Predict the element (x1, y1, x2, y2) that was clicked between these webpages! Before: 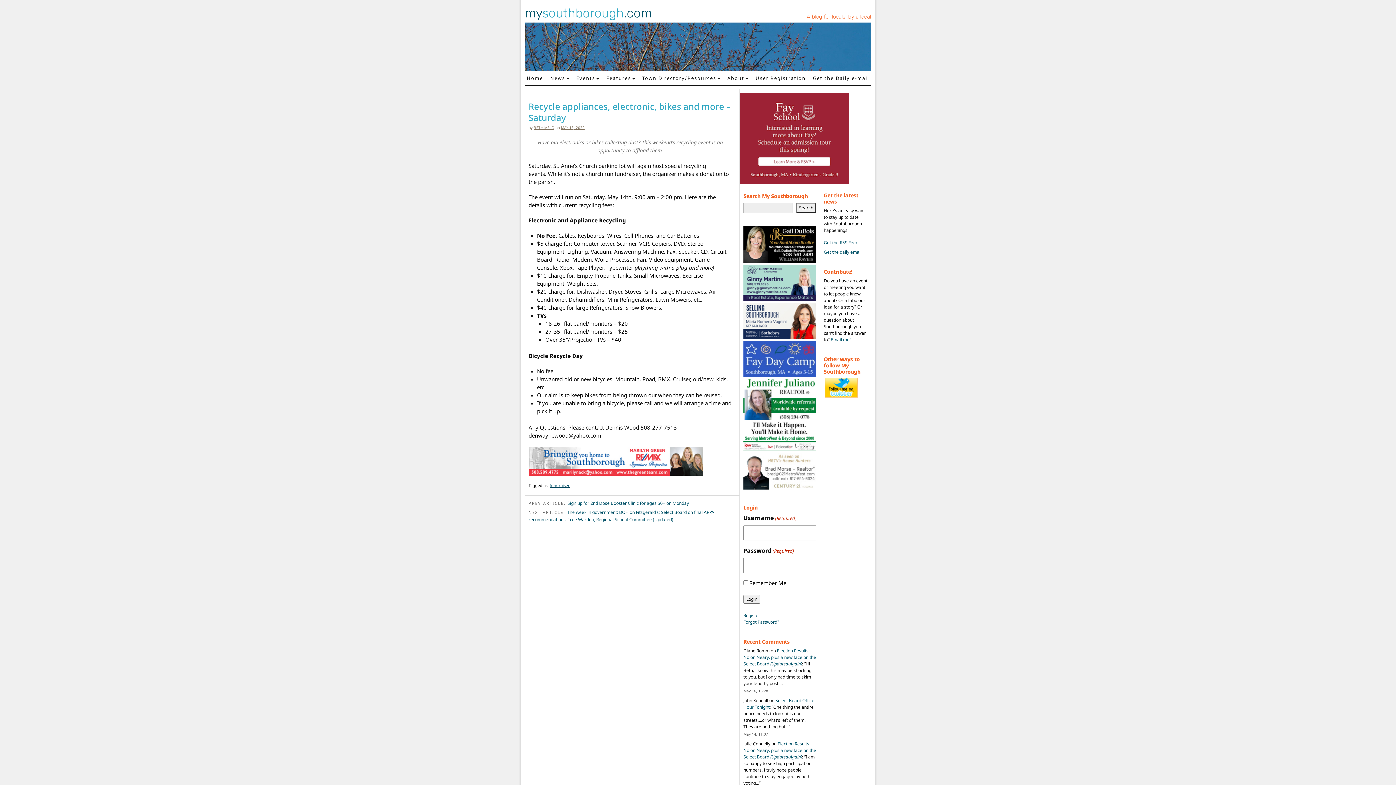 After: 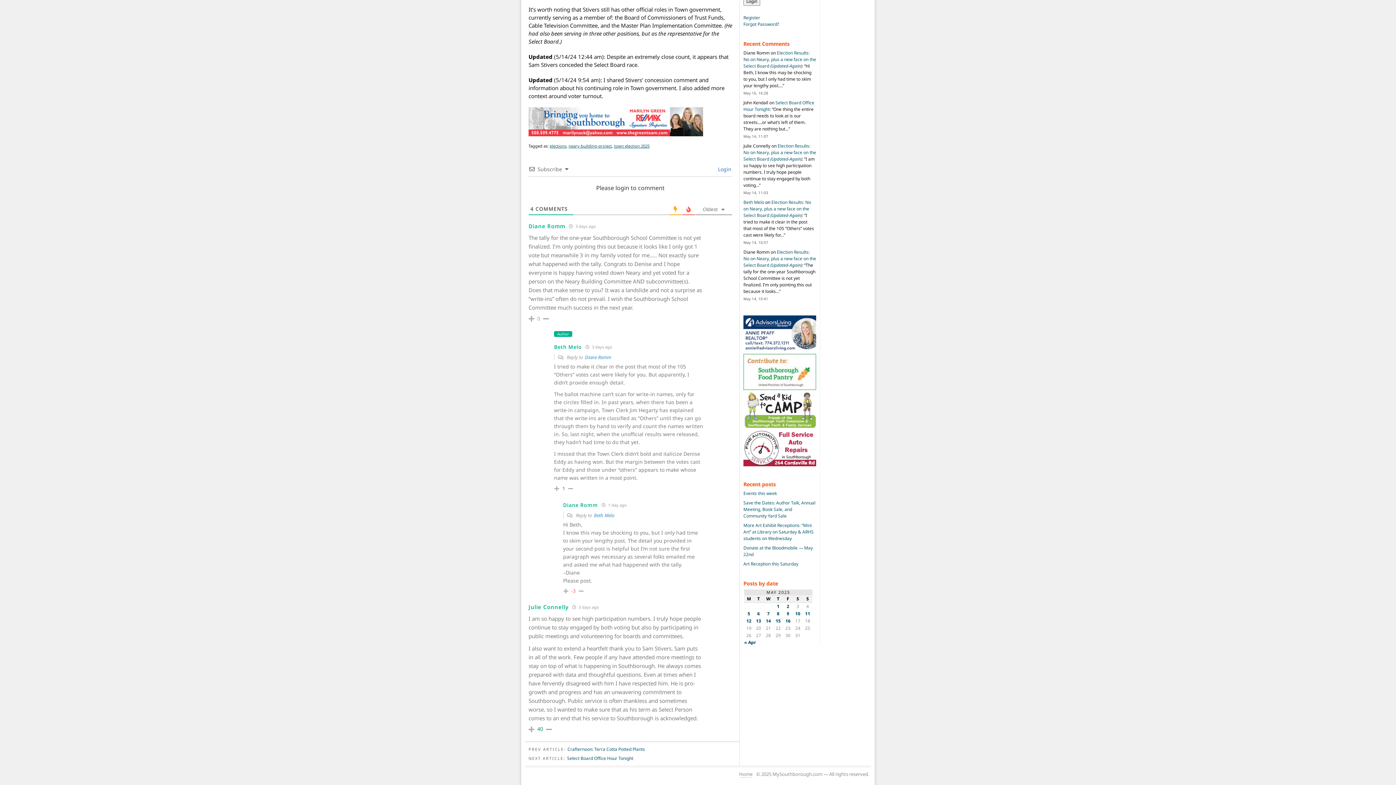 Action: bbox: (743, 647, 816, 667) label: Election Results: No on Neary, plus a new face on the Select Board (Updated-Again)